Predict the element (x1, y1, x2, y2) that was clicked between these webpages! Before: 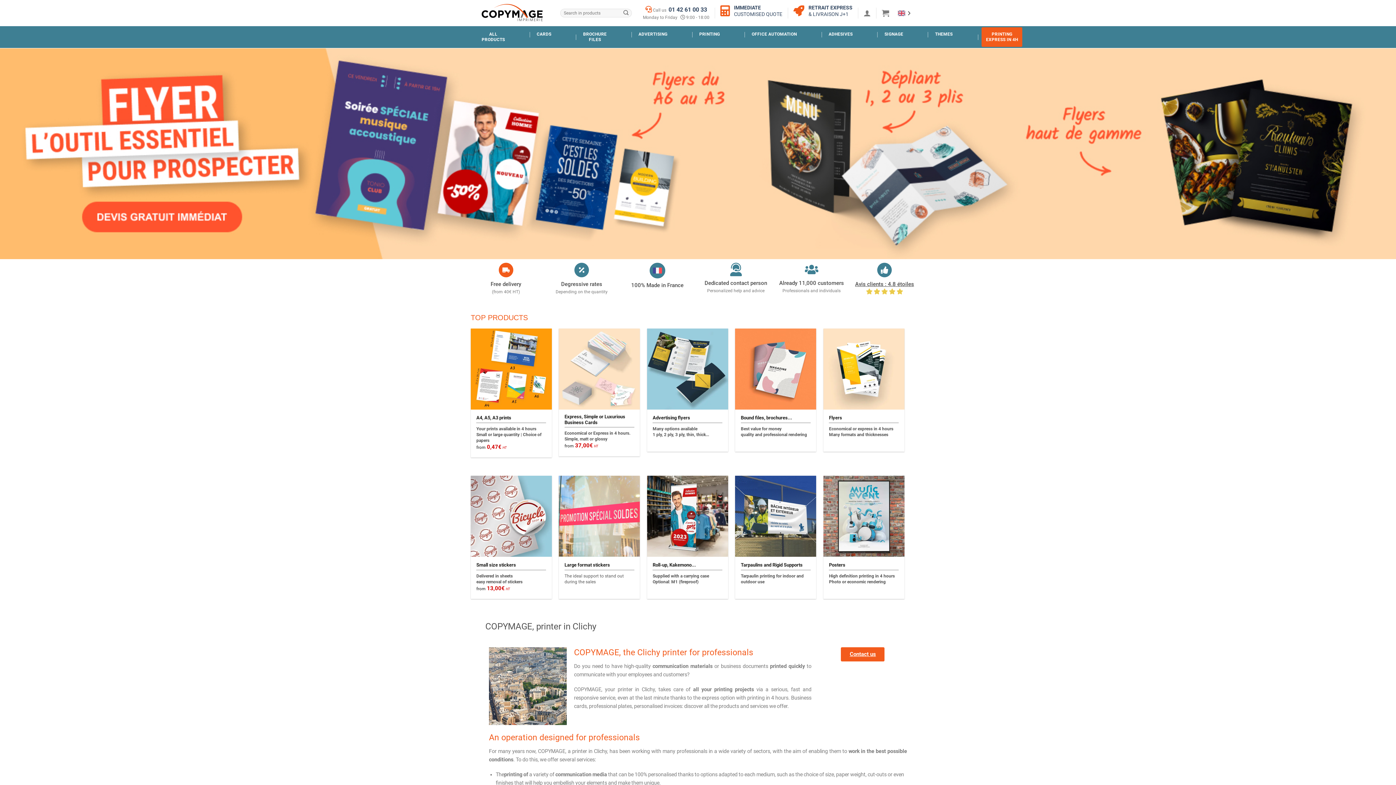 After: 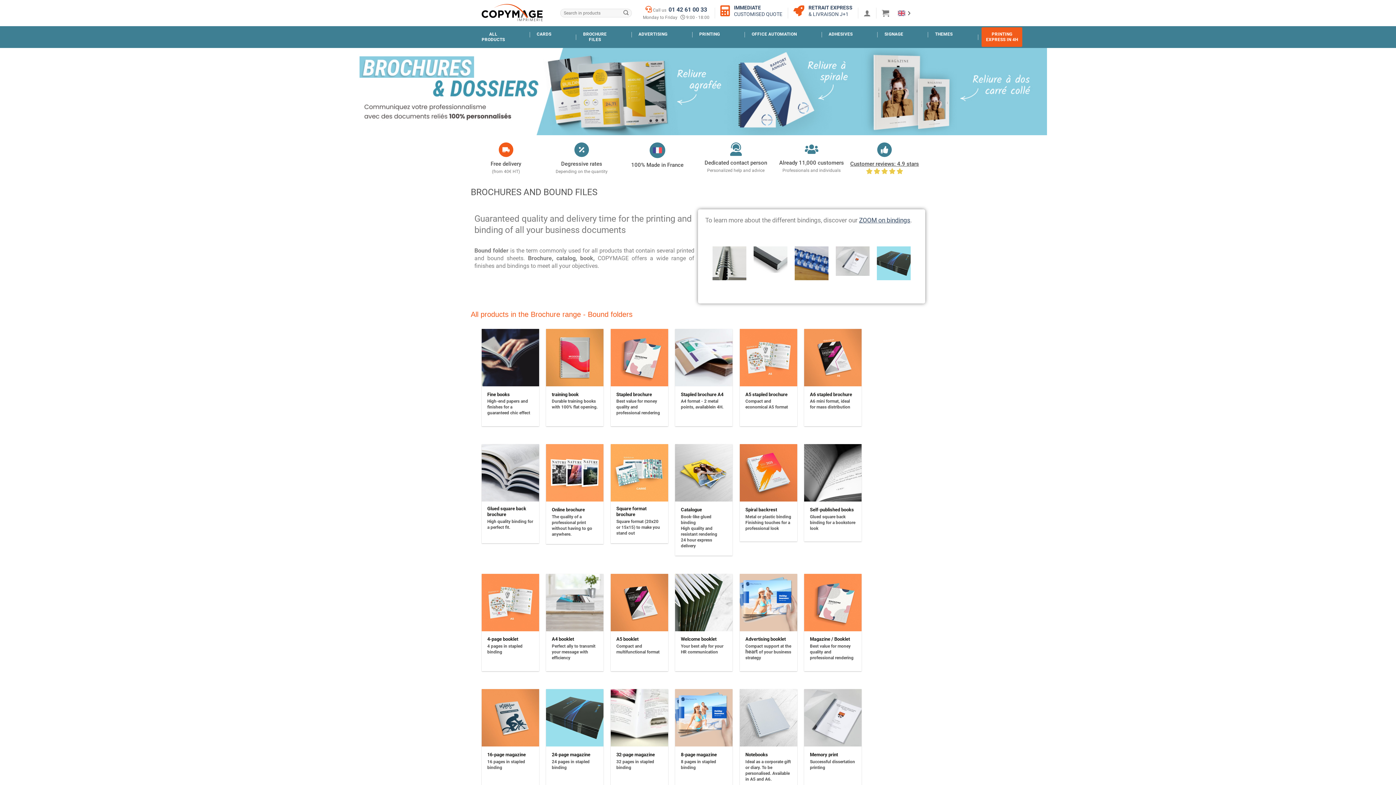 Action: bbox: (741, 415, 792, 421) label: Bound files, brochures...